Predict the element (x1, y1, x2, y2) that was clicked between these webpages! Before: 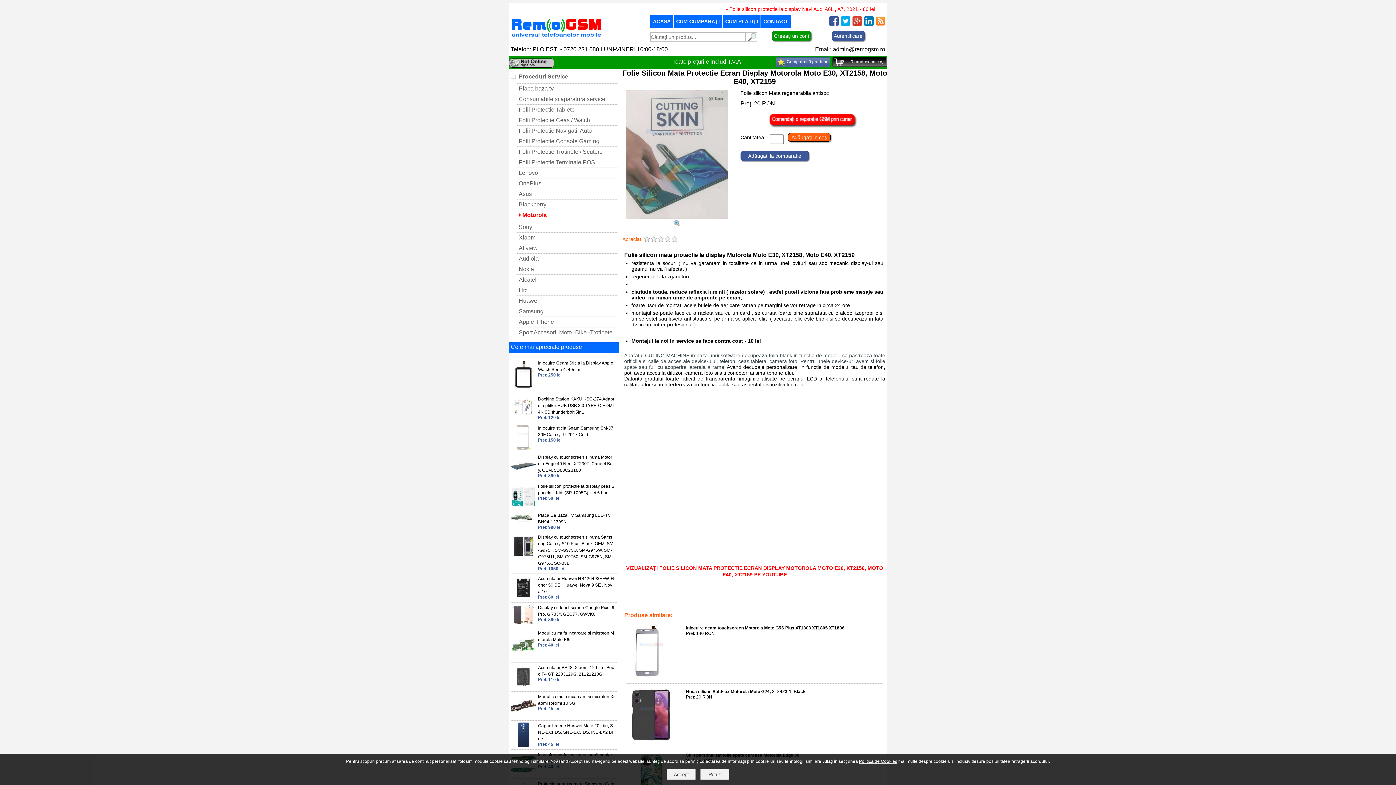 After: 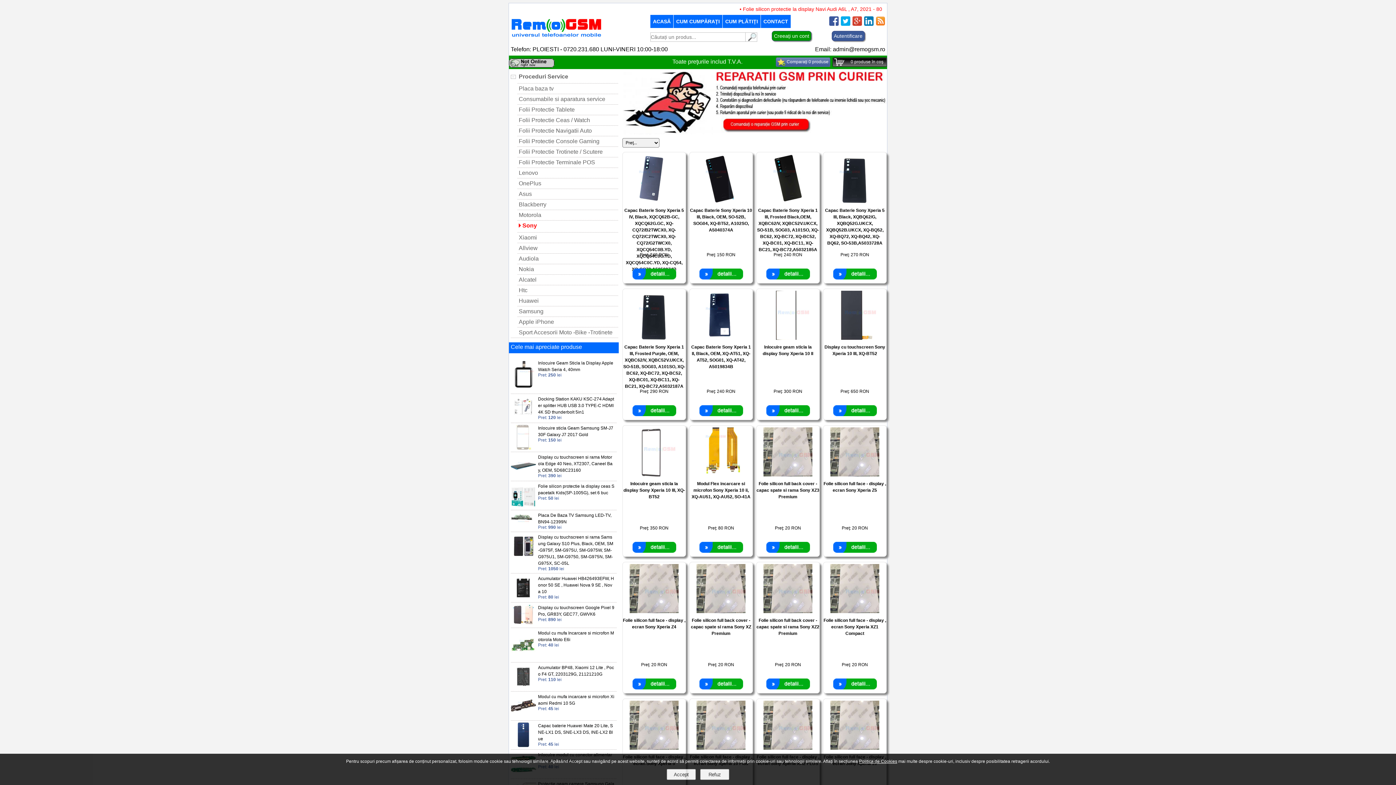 Action: bbox: (518, 224, 532, 230) label: Sony